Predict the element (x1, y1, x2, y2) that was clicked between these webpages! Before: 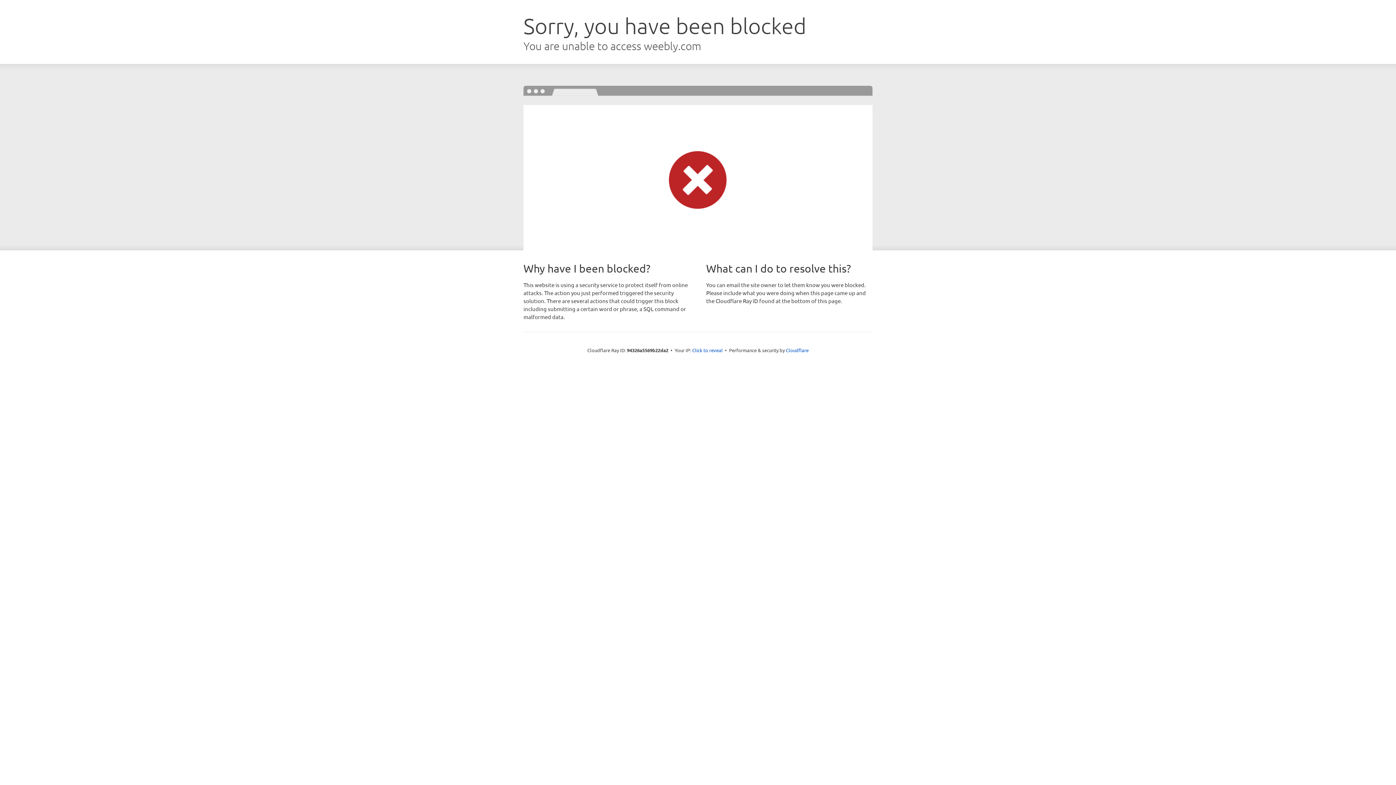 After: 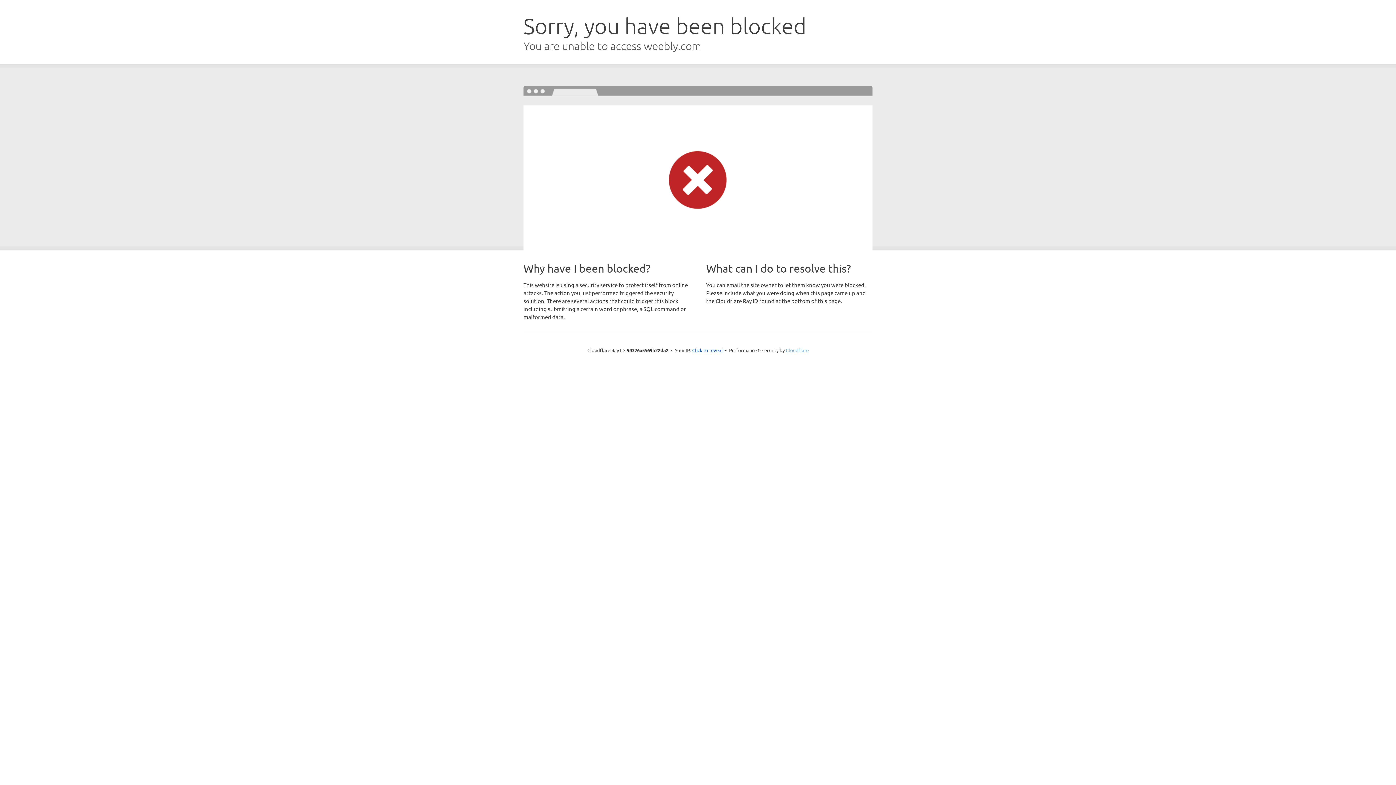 Action: bbox: (786, 347, 808, 353) label: Cloudflare